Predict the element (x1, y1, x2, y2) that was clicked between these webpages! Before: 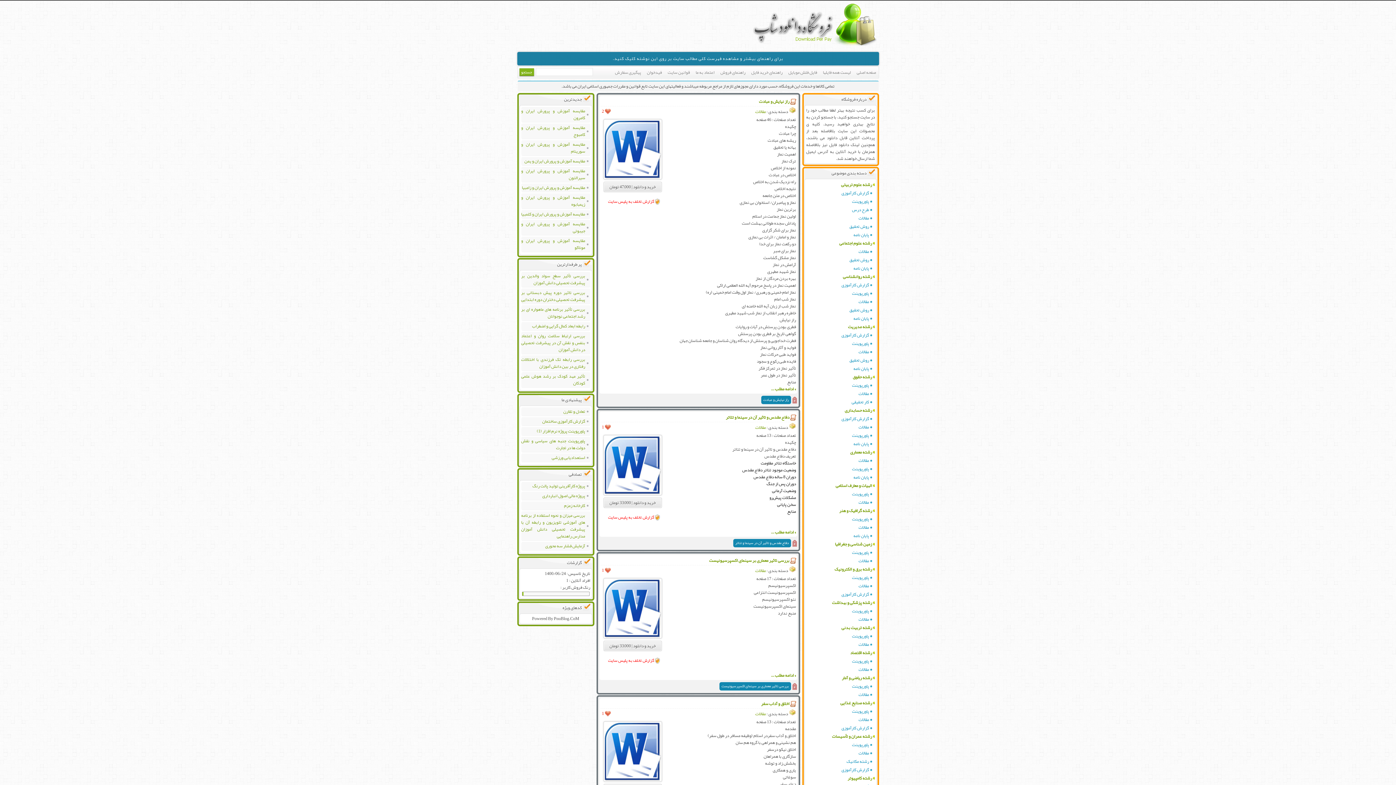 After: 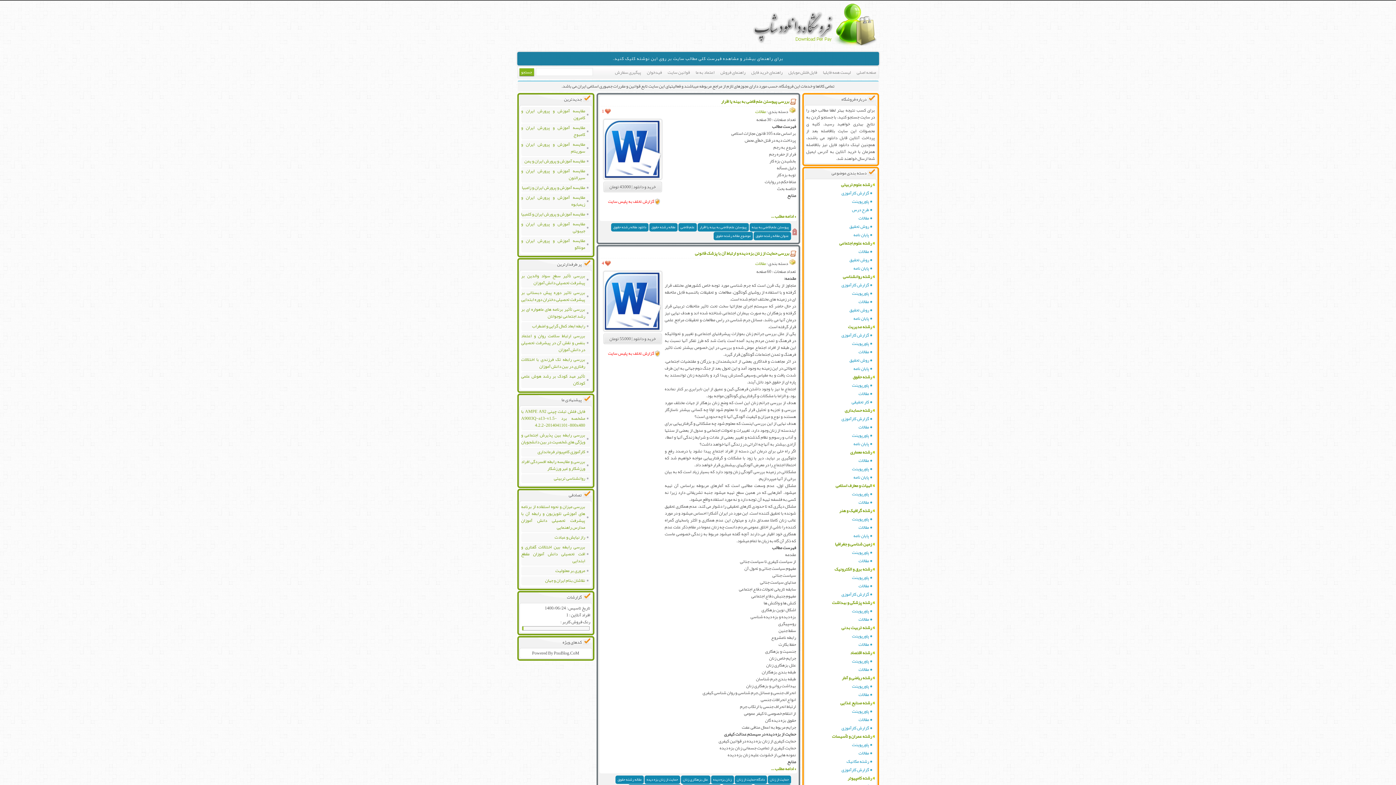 Action: label: مقالات bbox: (806, 389, 872, 398)